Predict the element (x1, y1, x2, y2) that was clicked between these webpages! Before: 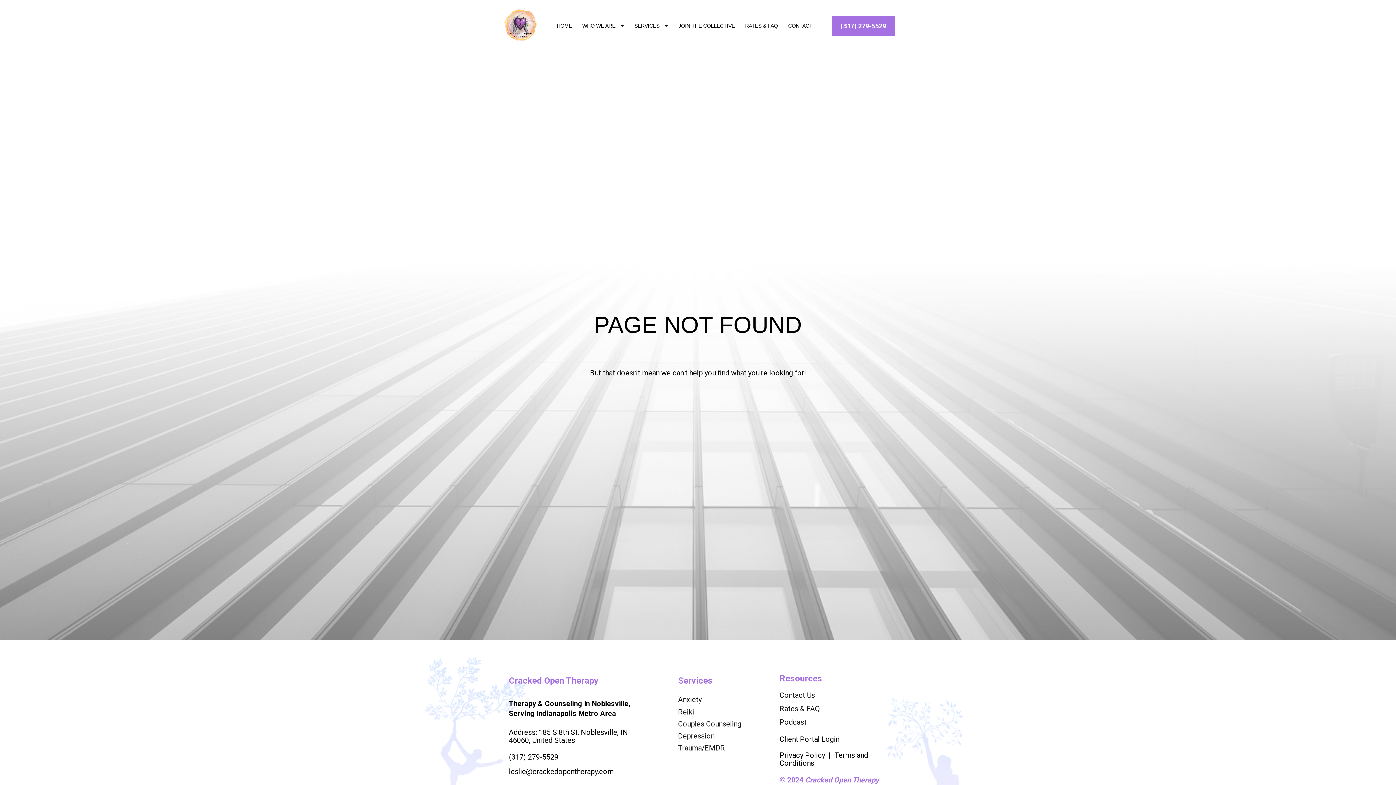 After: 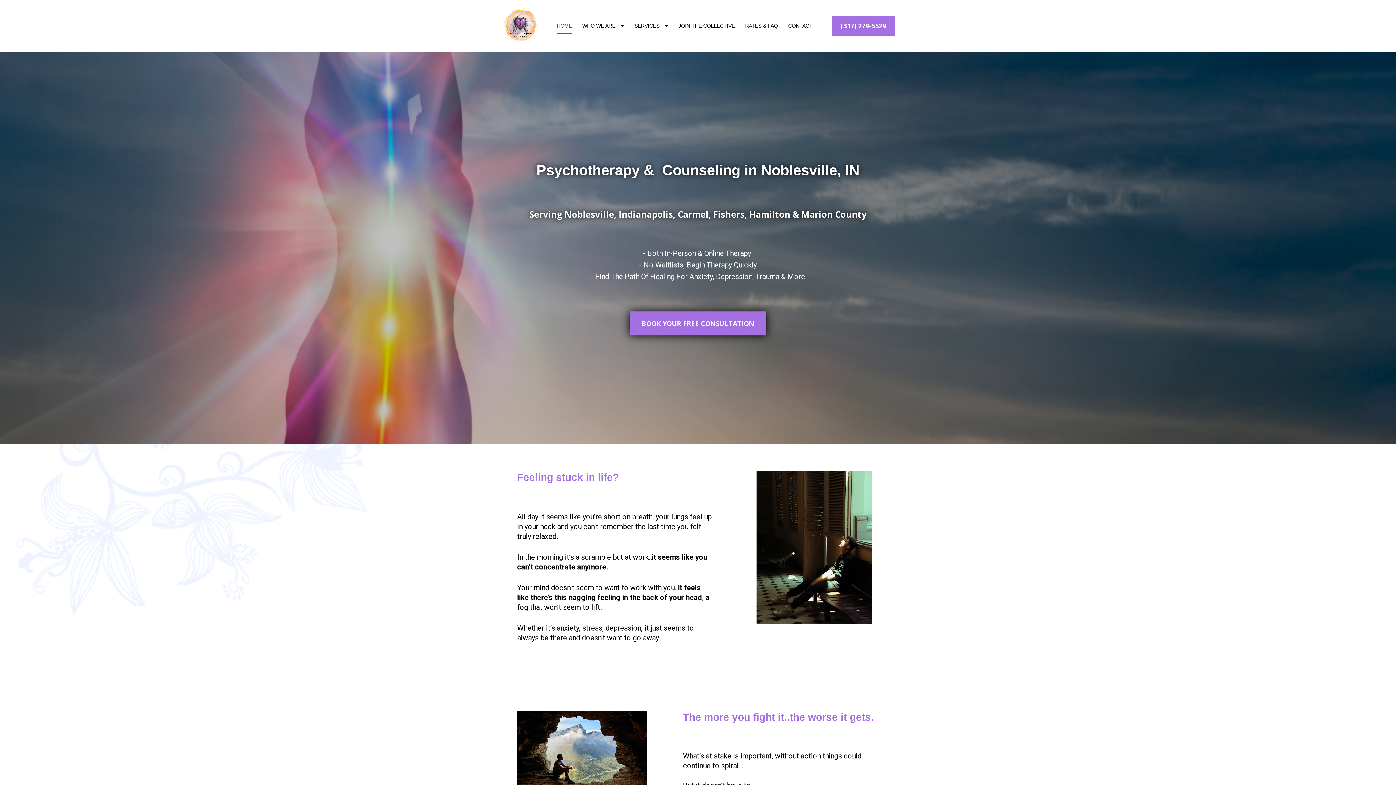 Action: bbox: (556, 17, 572, 34) label: HOME